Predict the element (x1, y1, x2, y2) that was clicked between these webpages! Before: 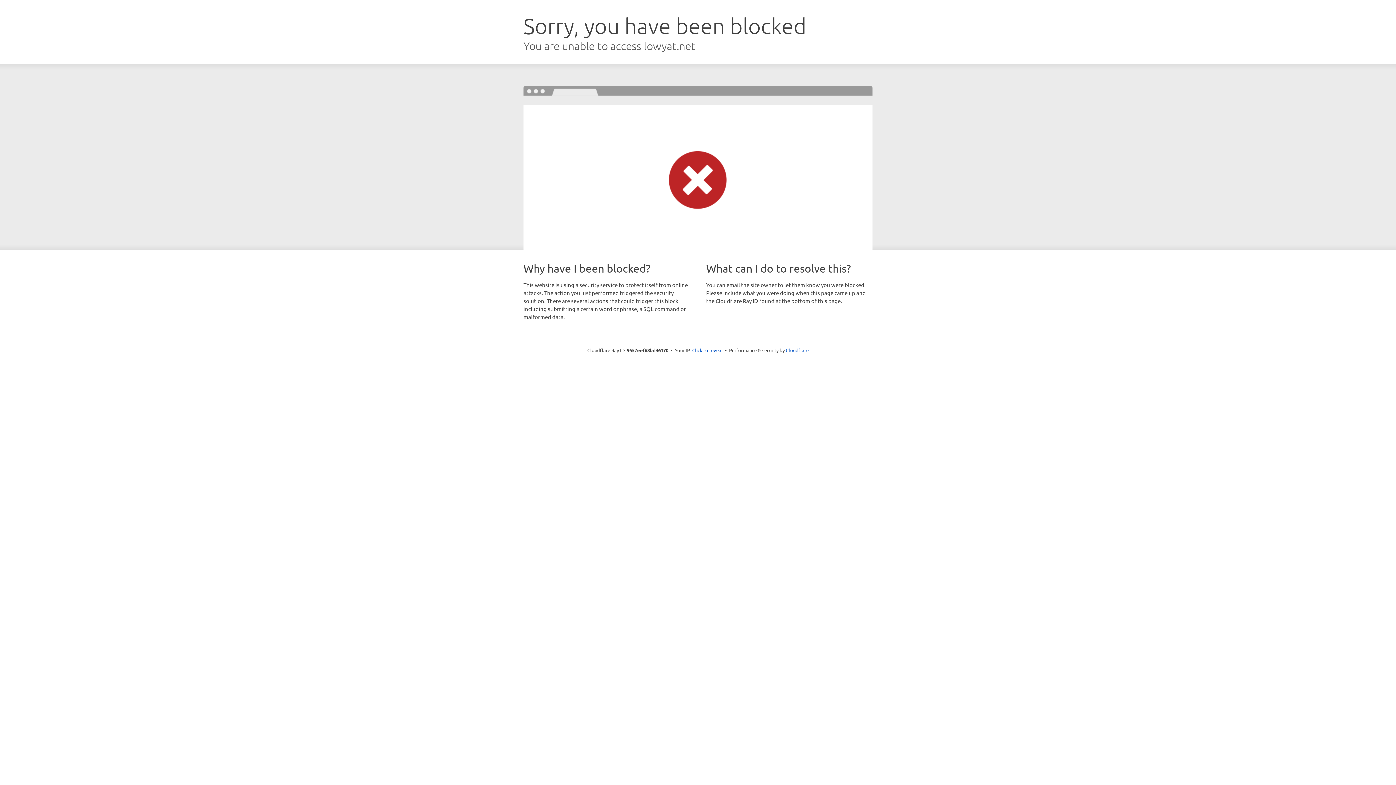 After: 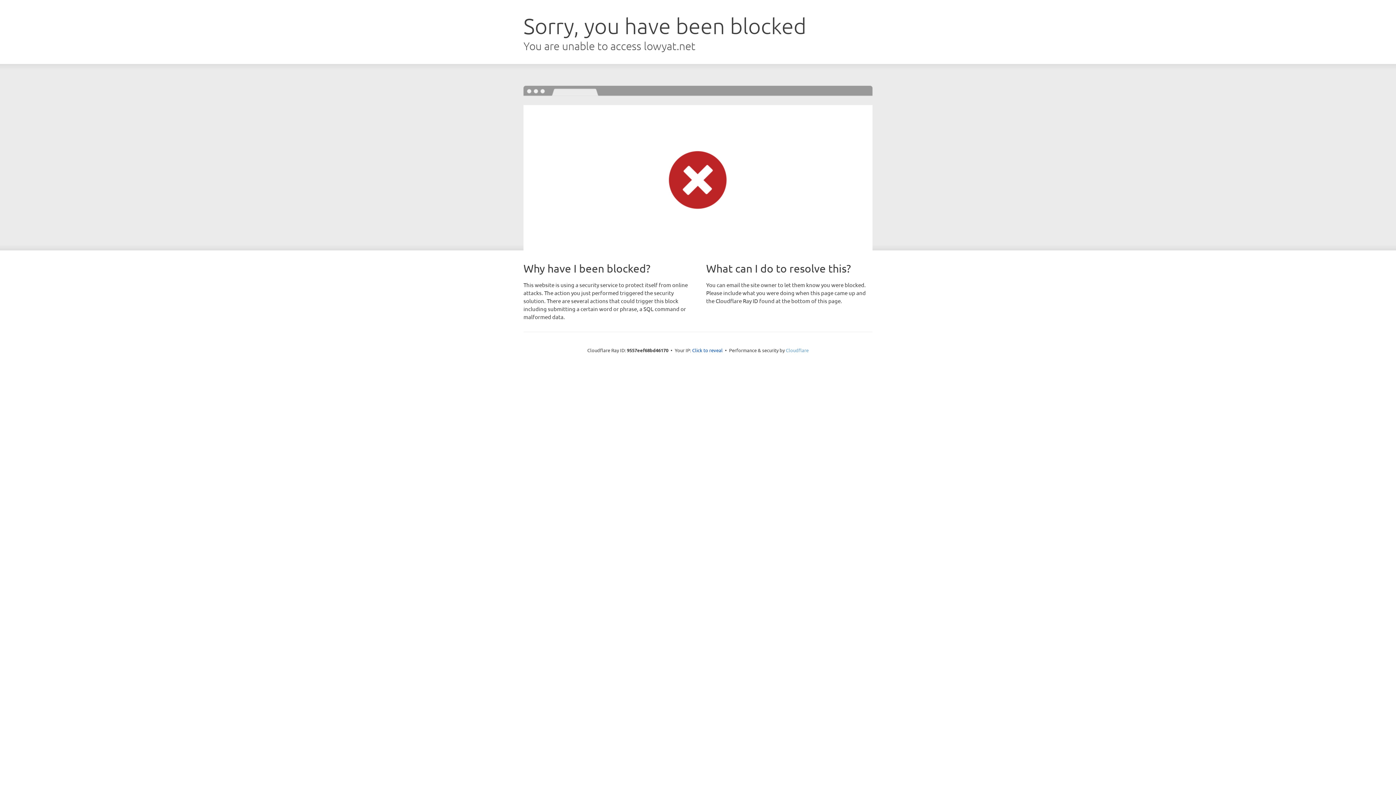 Action: bbox: (786, 347, 808, 353) label: Cloudflare